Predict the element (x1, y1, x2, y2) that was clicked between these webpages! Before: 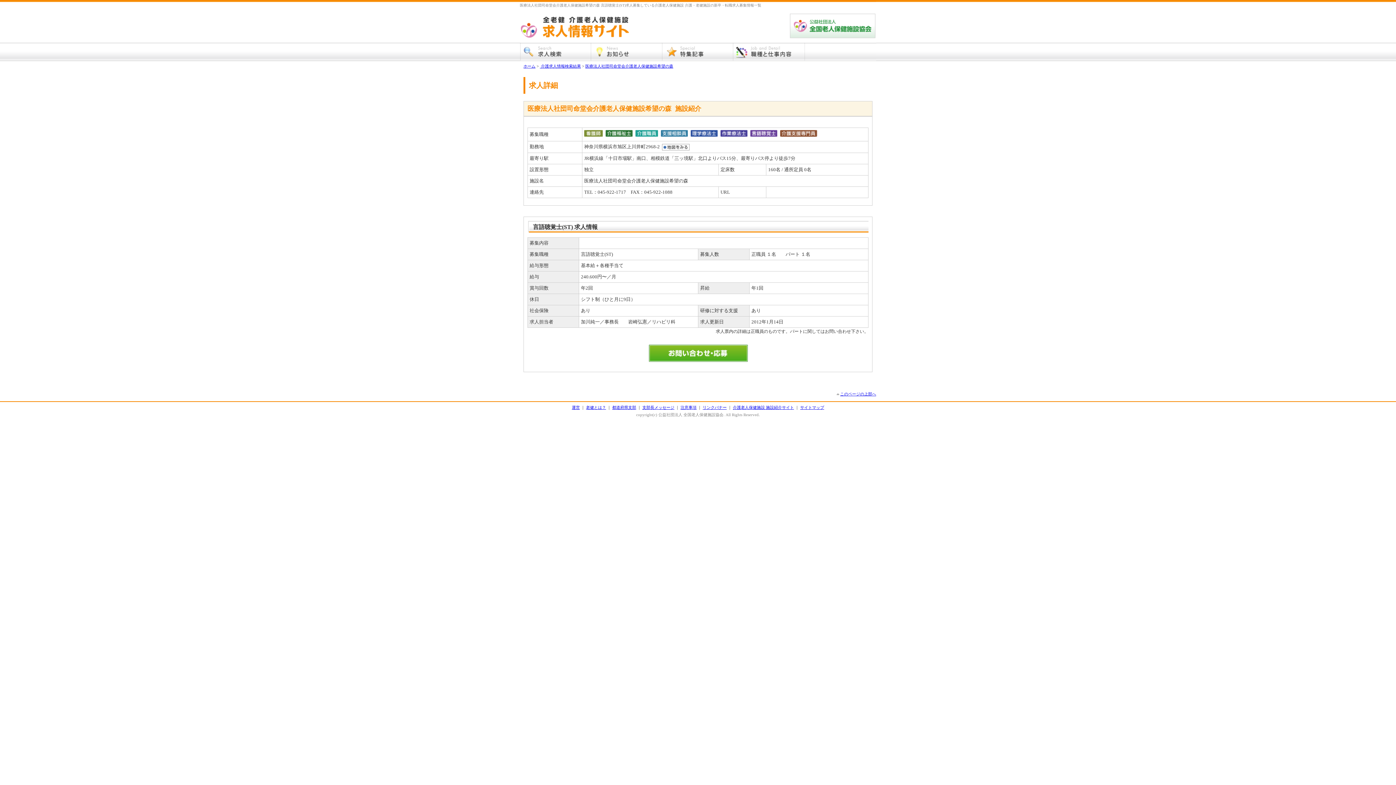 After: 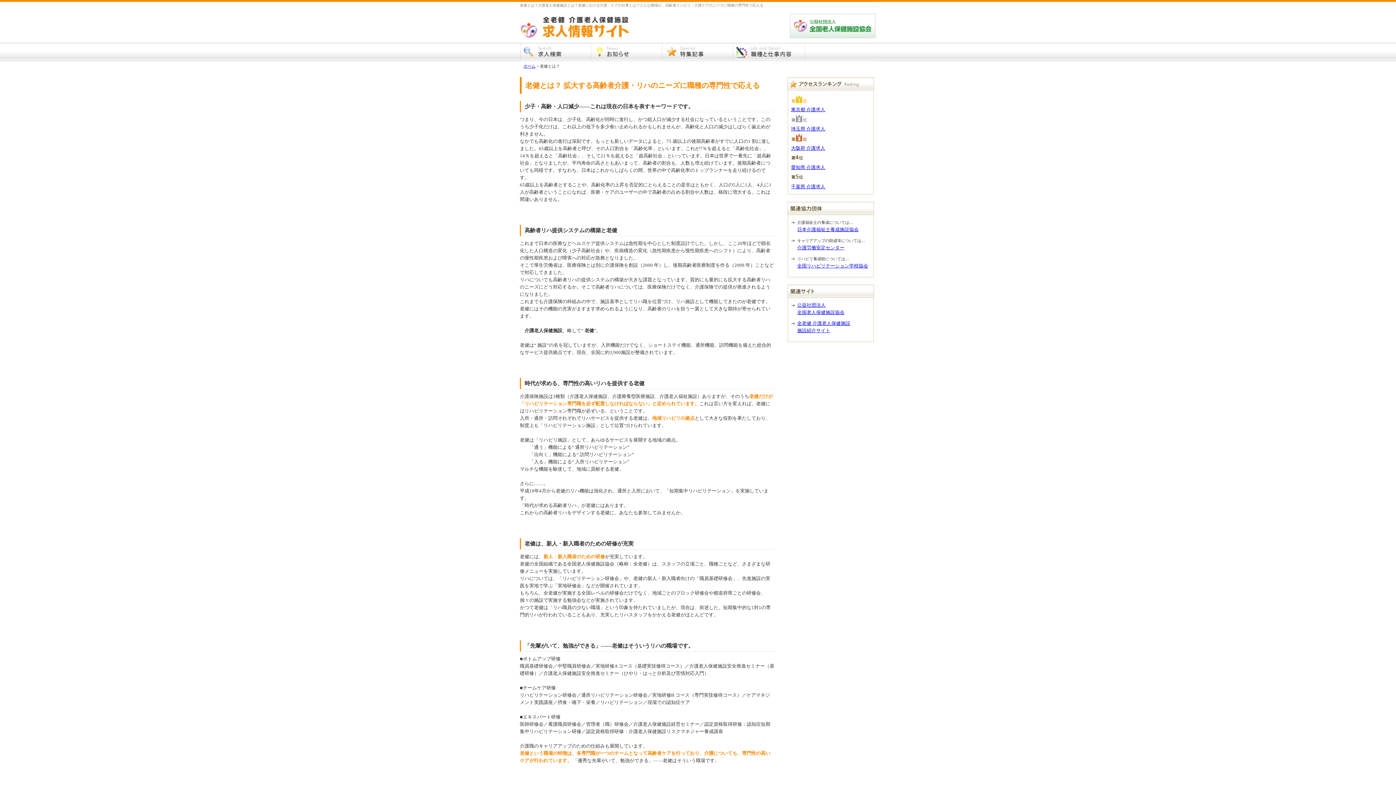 Action: label: 老健とは？ bbox: (586, 405, 606, 409)